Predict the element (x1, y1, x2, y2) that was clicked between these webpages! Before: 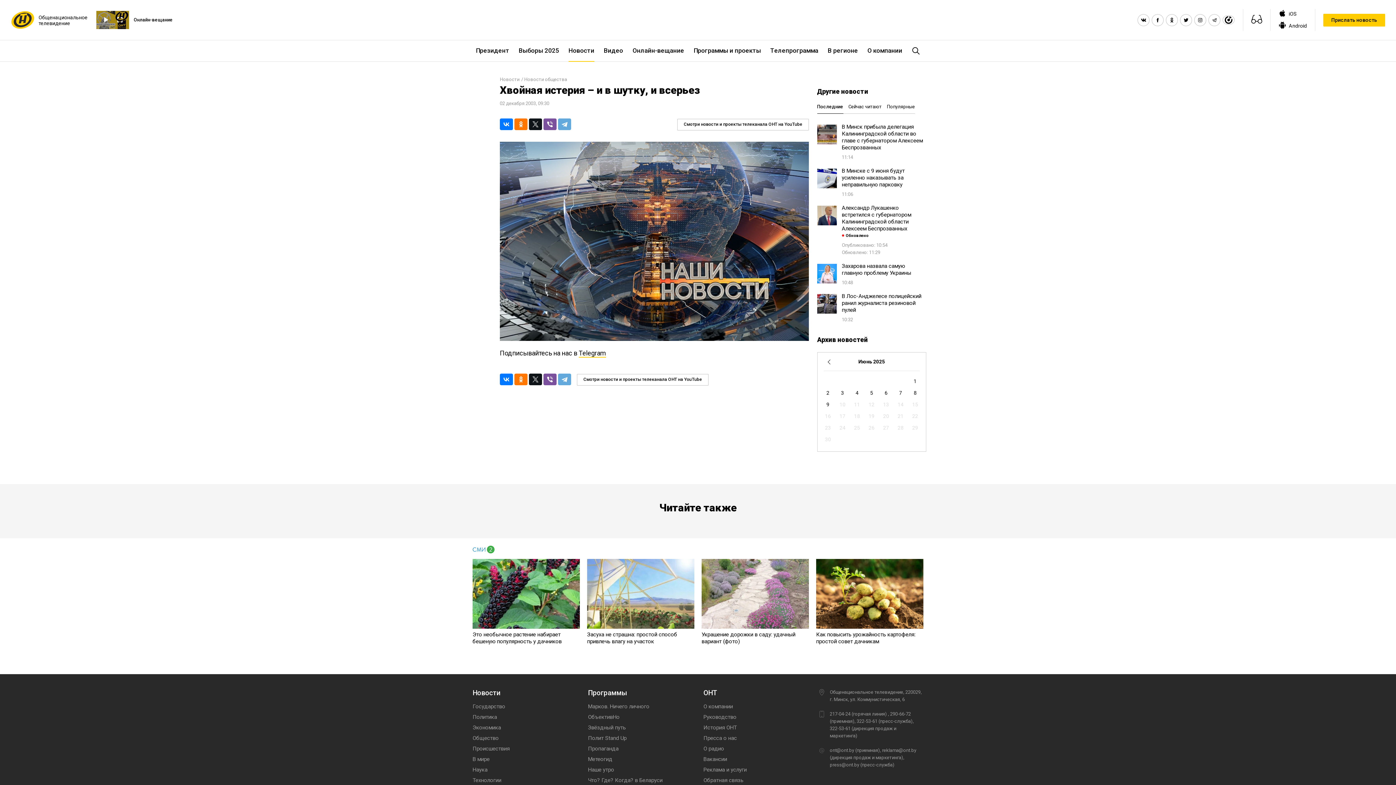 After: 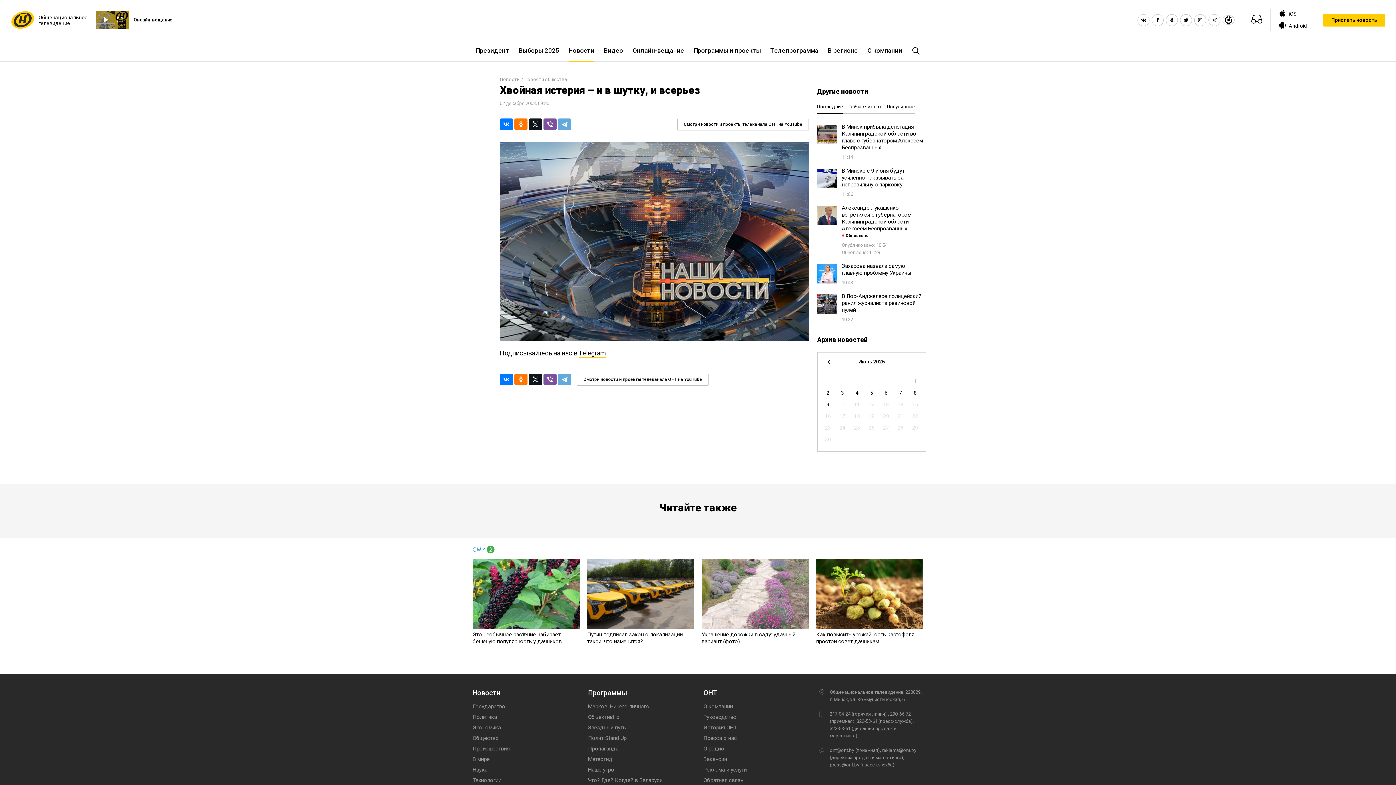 Action: bbox: (587, 559, 694, 629)